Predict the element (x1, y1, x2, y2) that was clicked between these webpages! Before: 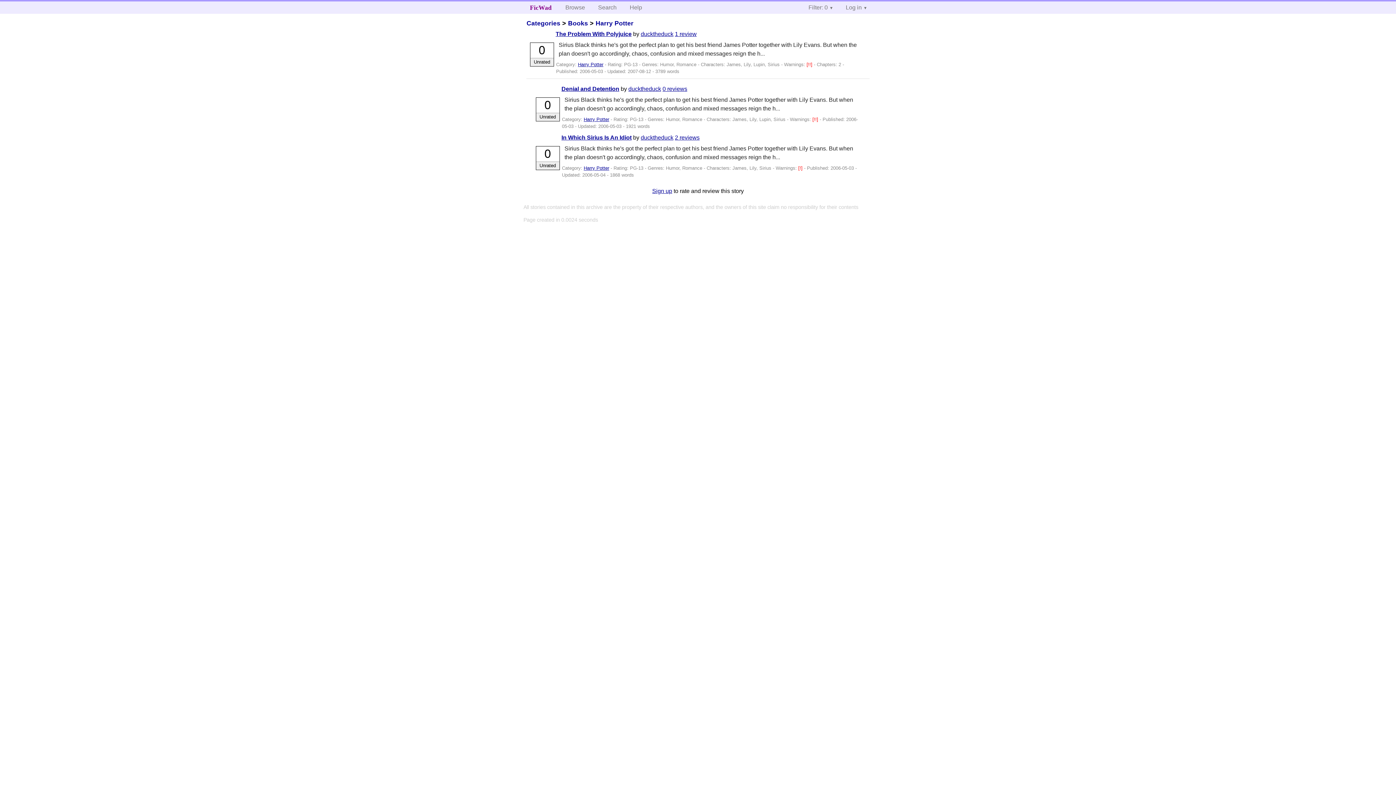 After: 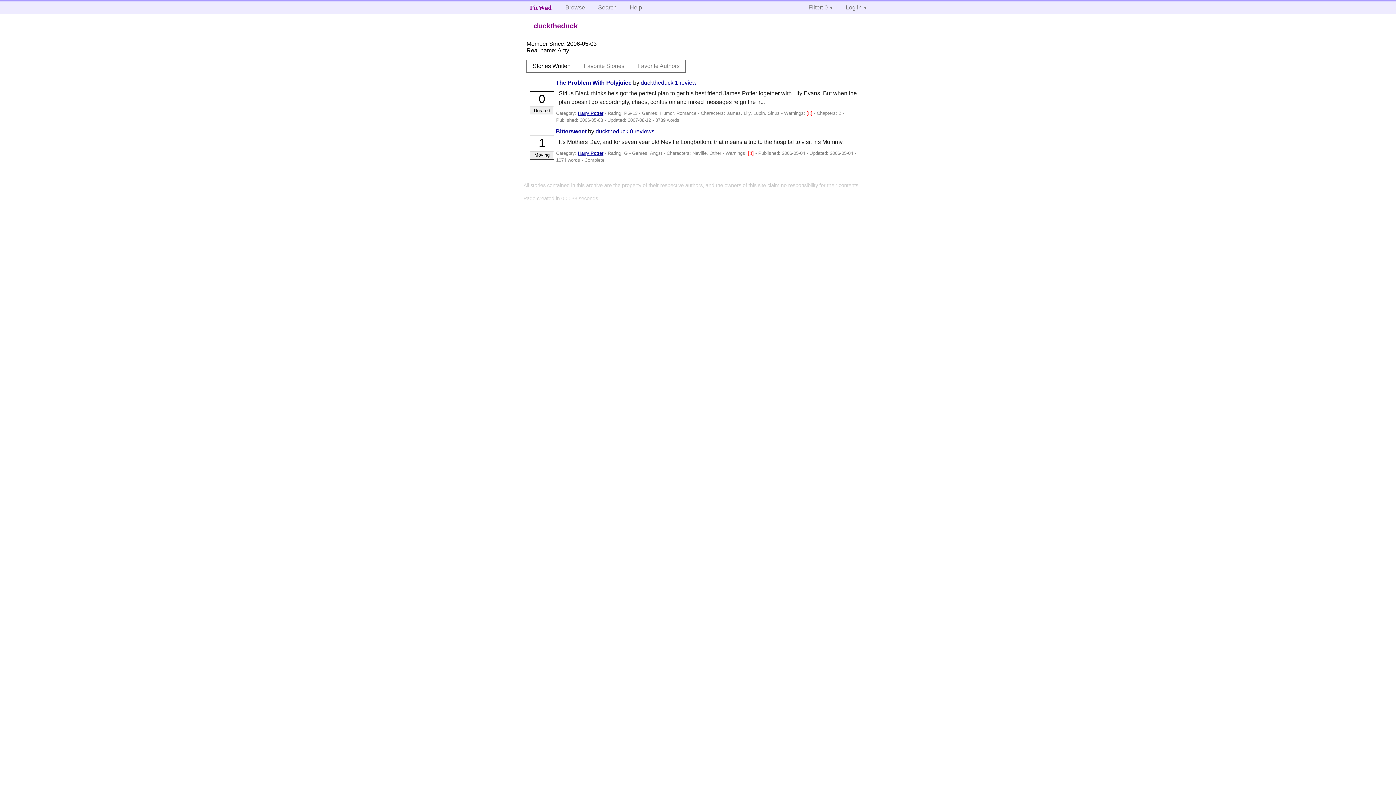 Action: label: ducktheduck bbox: (640, 134, 673, 140)